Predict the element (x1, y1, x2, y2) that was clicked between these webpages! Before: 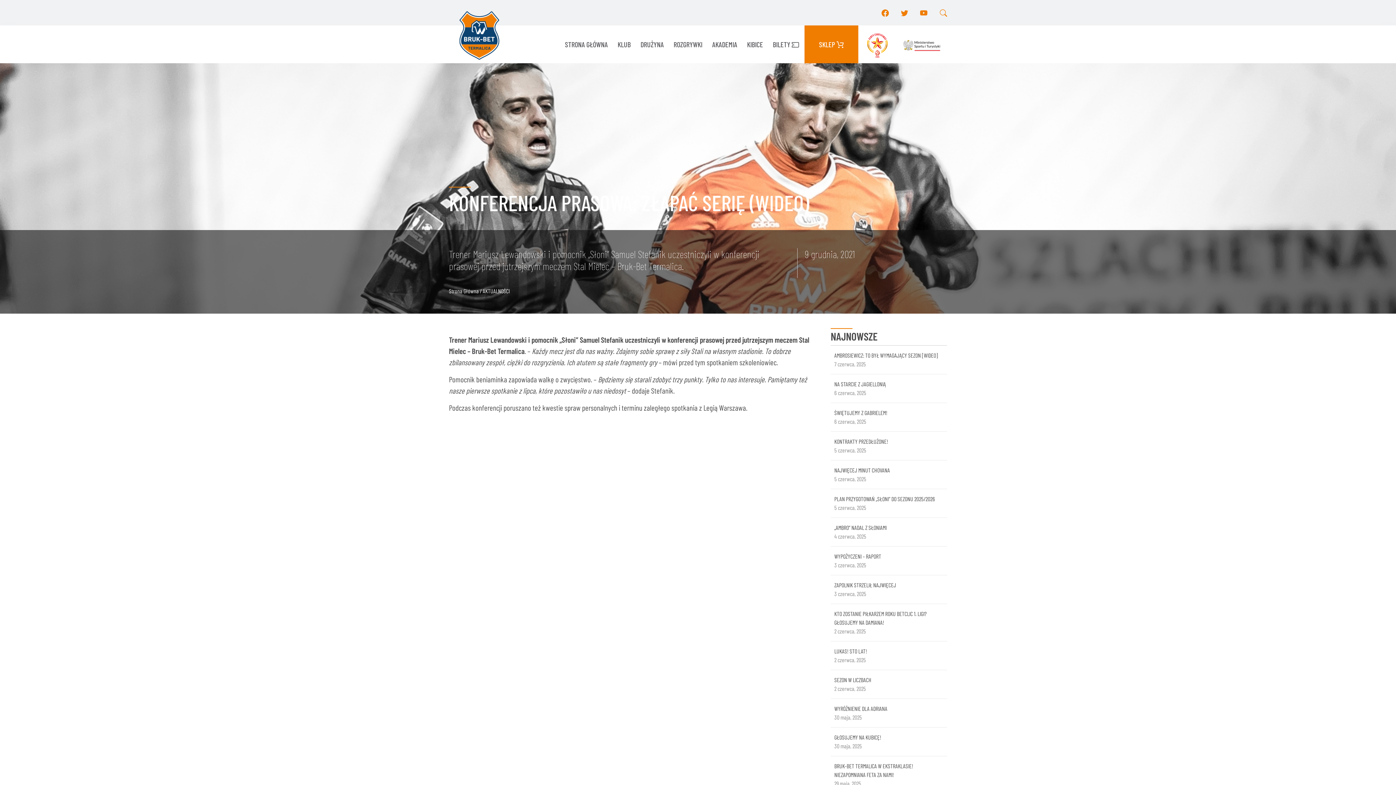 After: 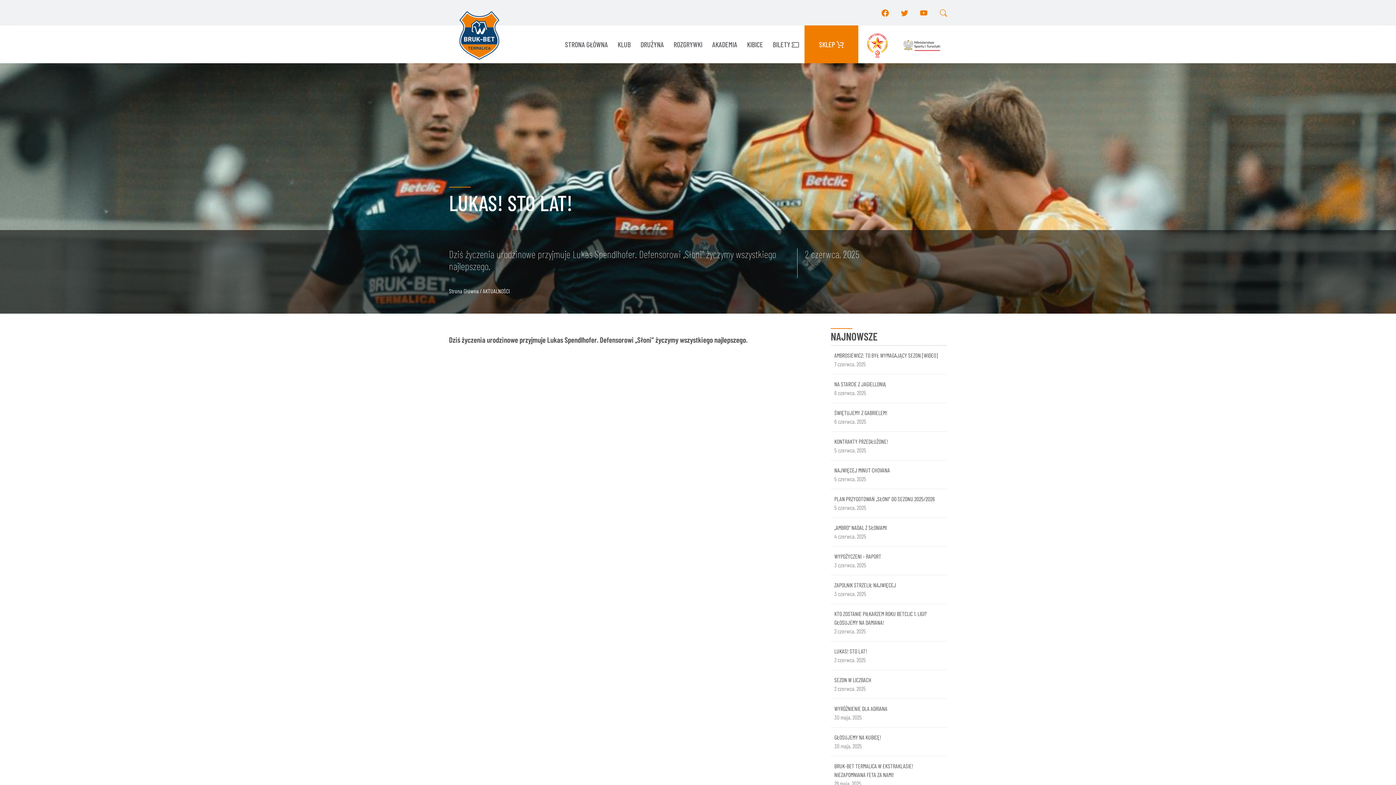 Action: label: LUKAS! STO LAT!

2 czerwca, 2025 bbox: (830, 641, 947, 670)